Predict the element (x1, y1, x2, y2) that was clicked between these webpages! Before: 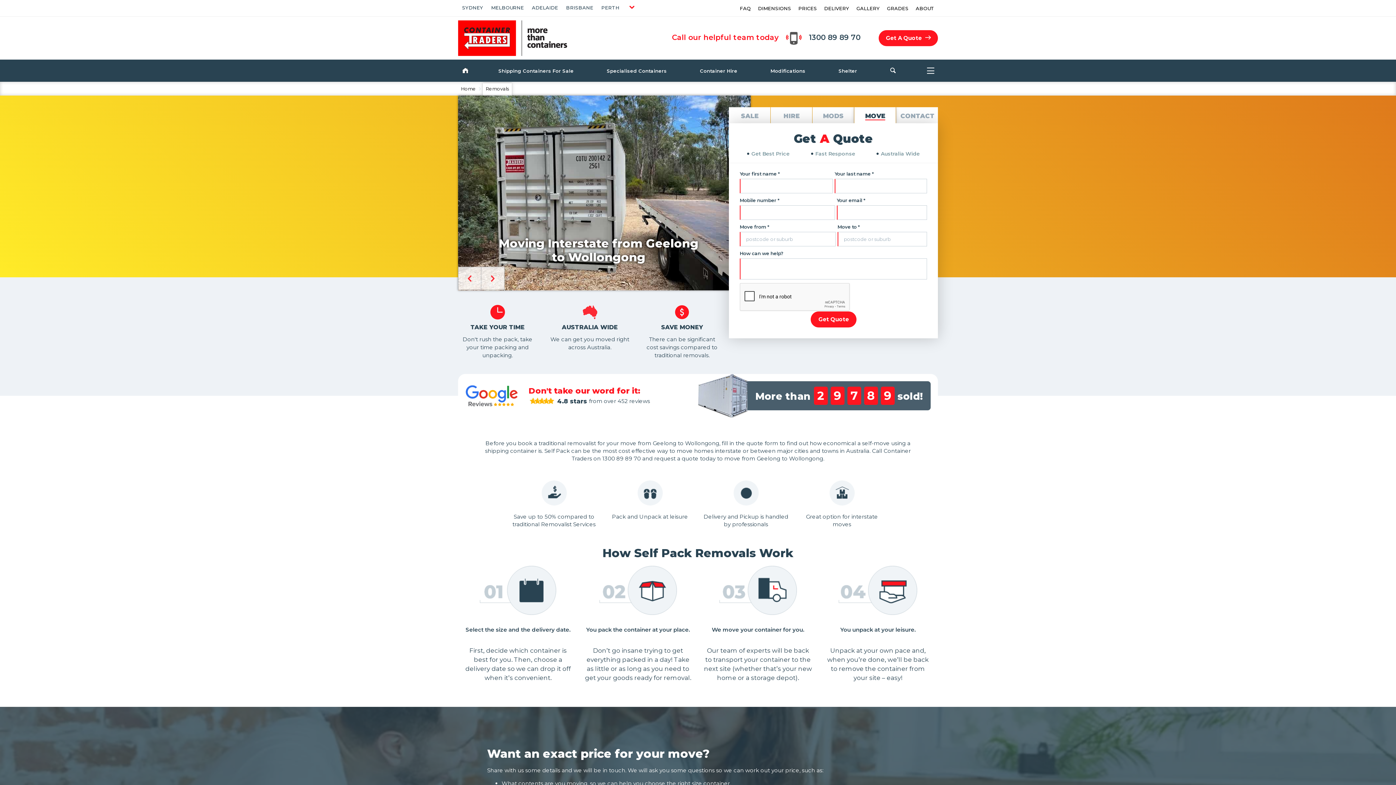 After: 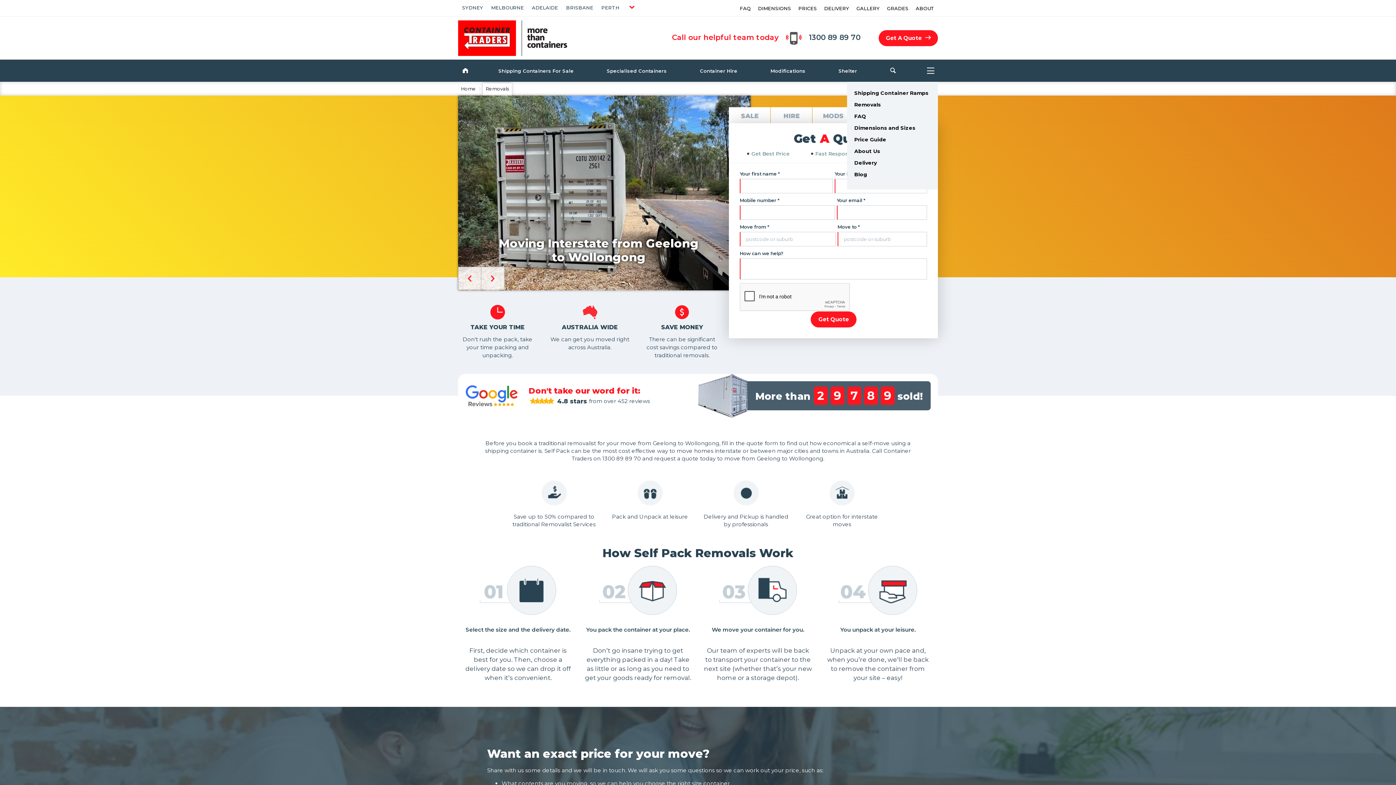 Action: bbox: (927, 67, 934, 74)